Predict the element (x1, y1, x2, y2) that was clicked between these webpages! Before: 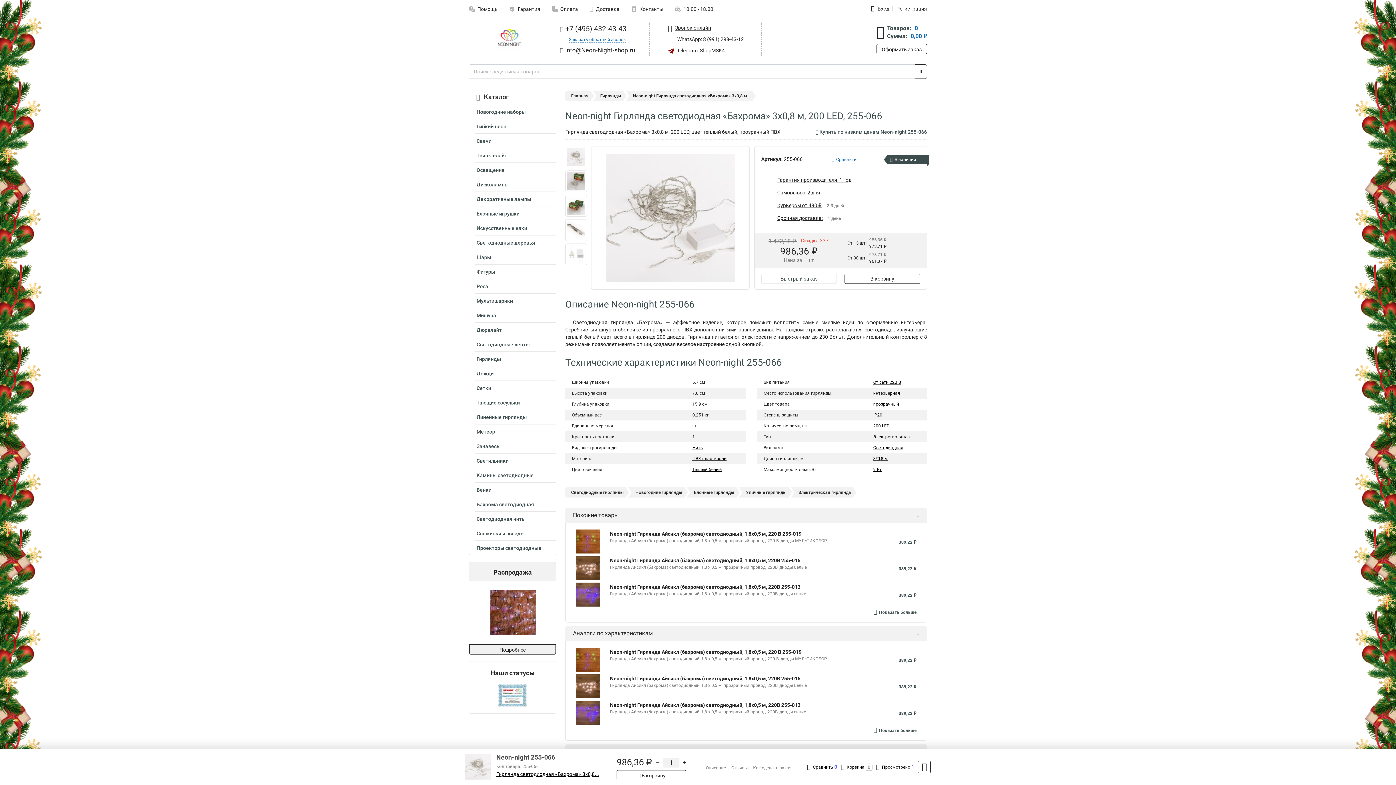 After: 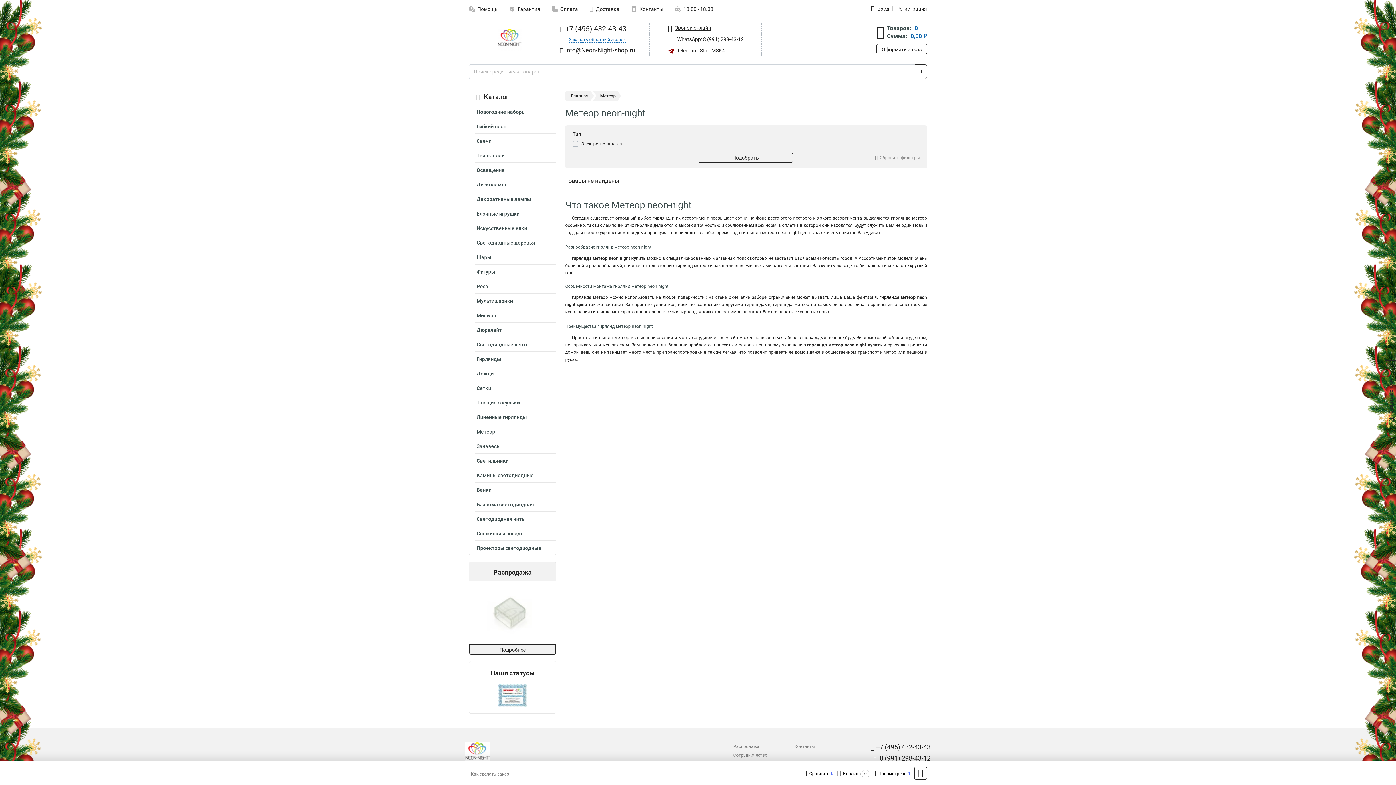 Action: label: Метеор bbox: (474, 426, 556, 438)